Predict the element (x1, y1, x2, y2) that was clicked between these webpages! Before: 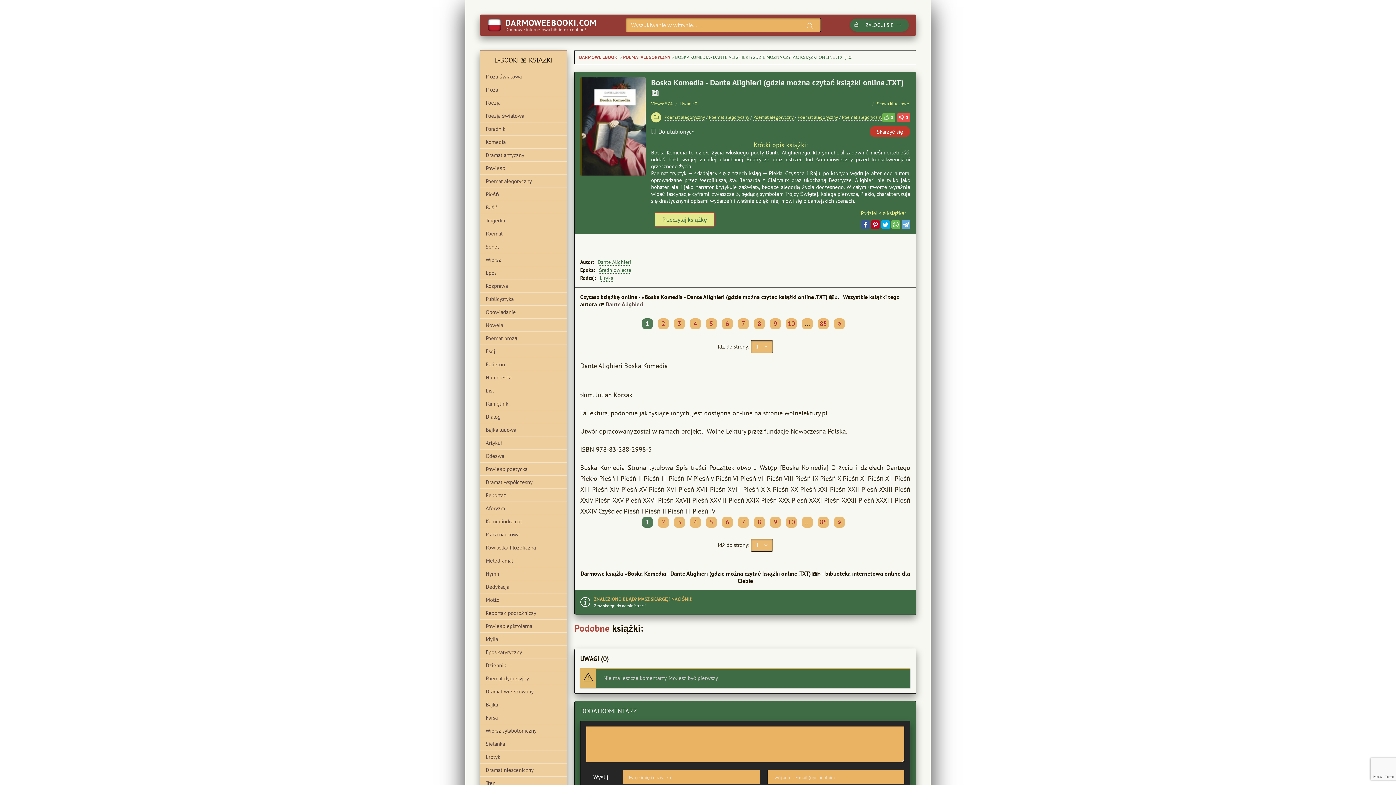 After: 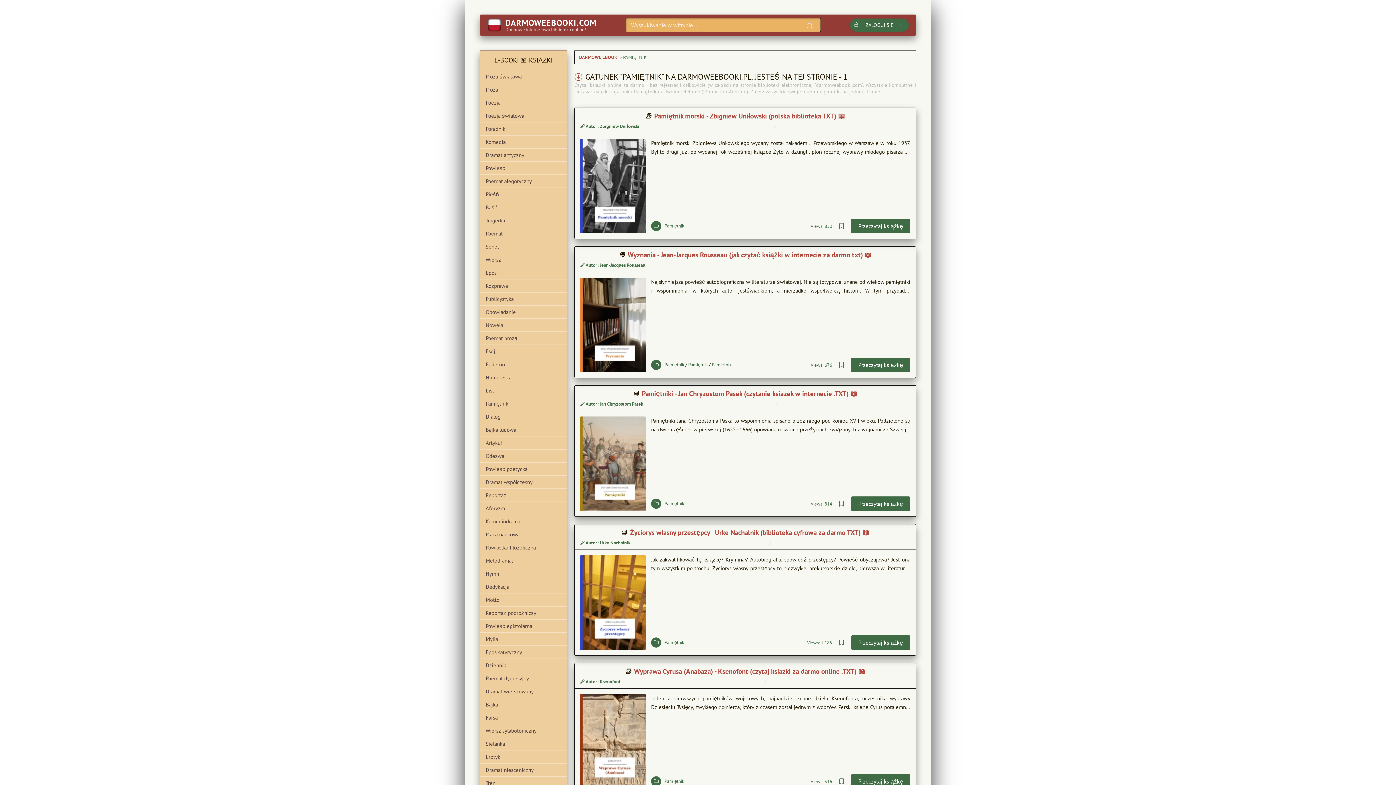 Action: bbox: (480, 397, 566, 410) label: Pamiętnik